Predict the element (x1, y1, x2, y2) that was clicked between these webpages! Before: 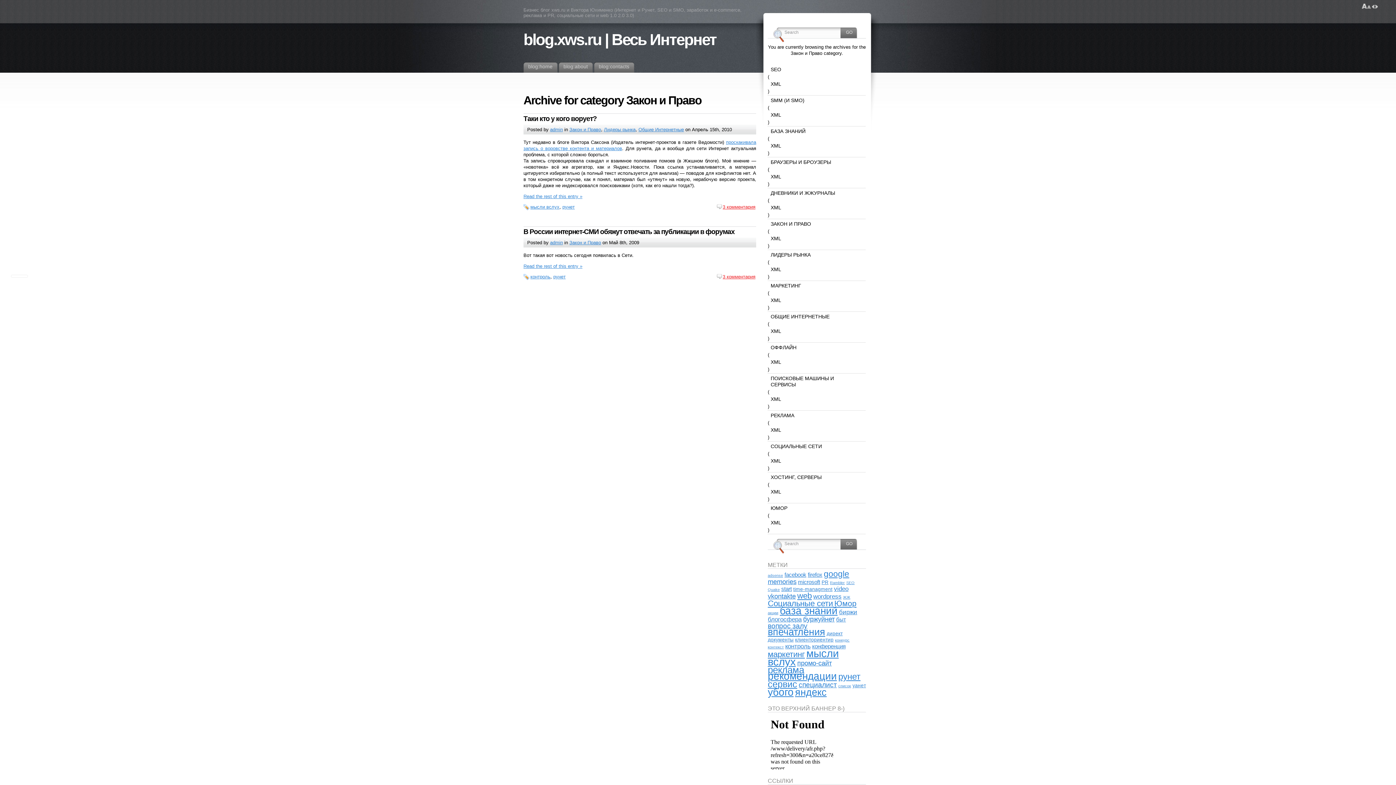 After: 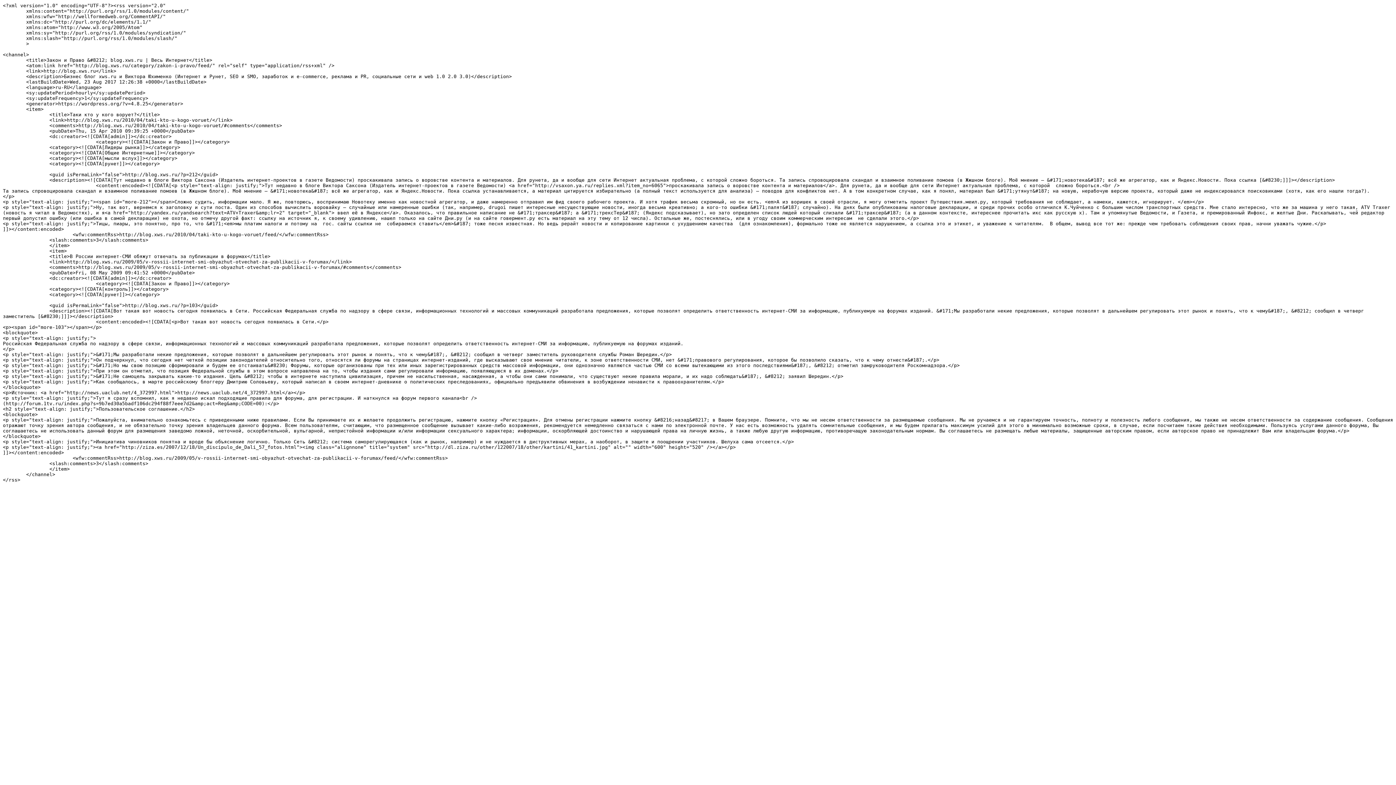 Action: bbox: (768, 234, 866, 242) label: XML